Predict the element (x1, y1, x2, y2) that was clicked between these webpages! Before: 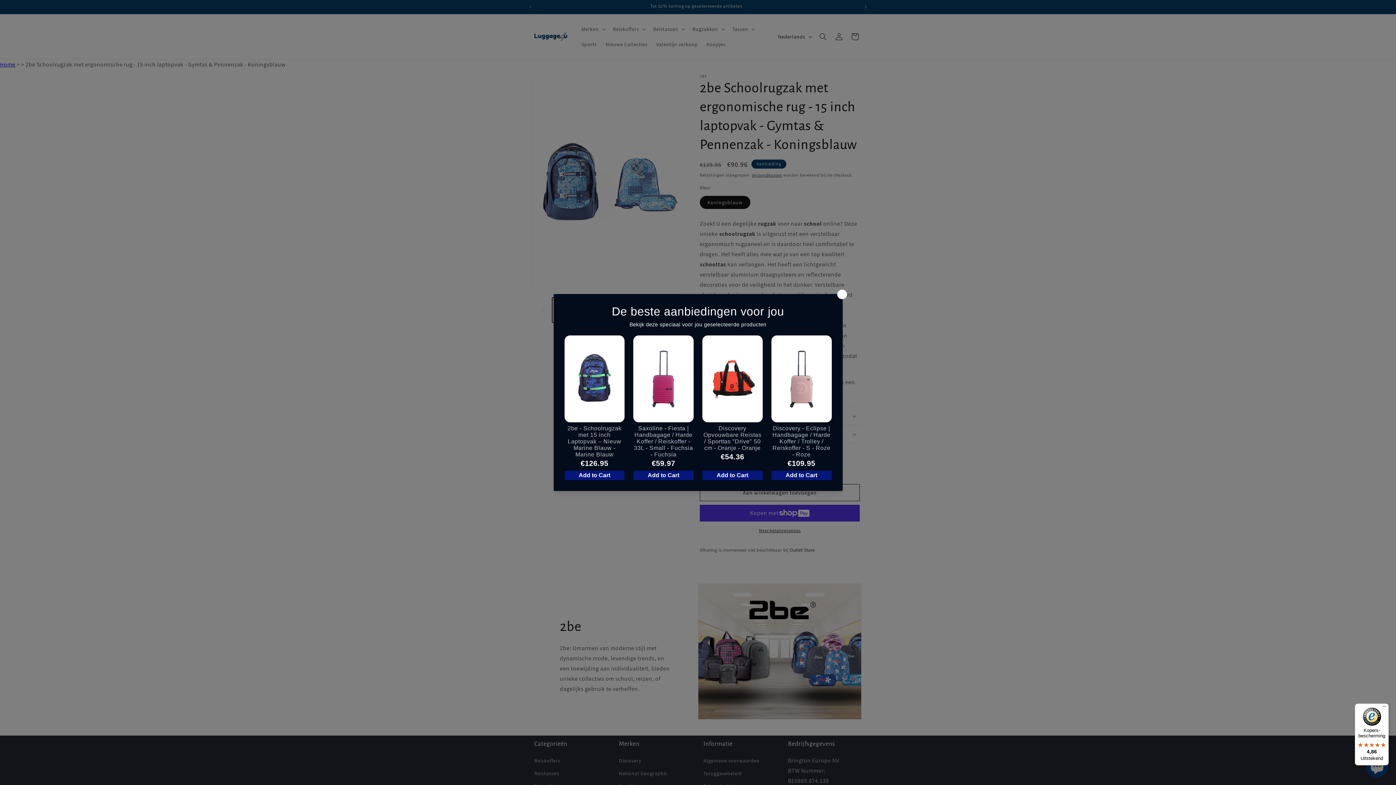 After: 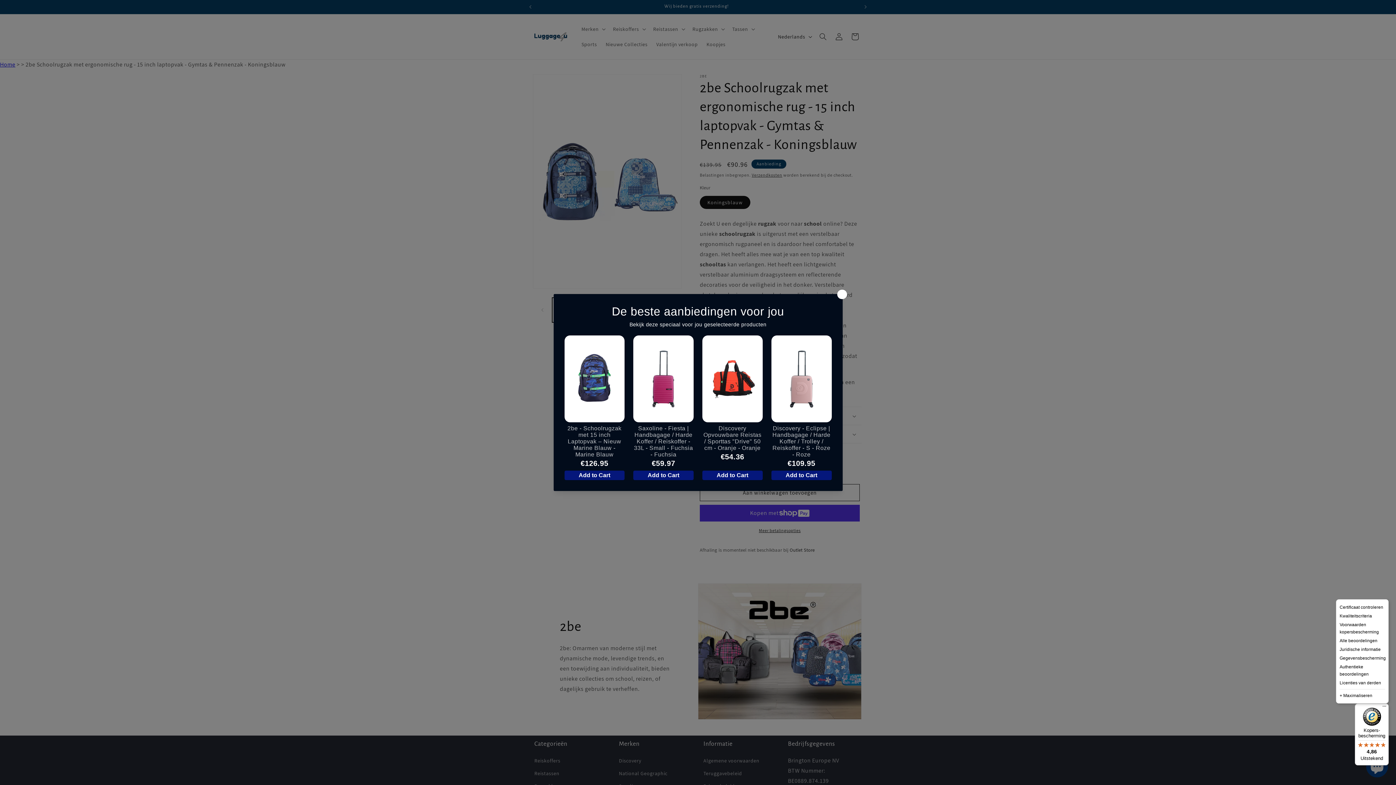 Action: bbox: (1380, 704, 1389, 712) label: Menu